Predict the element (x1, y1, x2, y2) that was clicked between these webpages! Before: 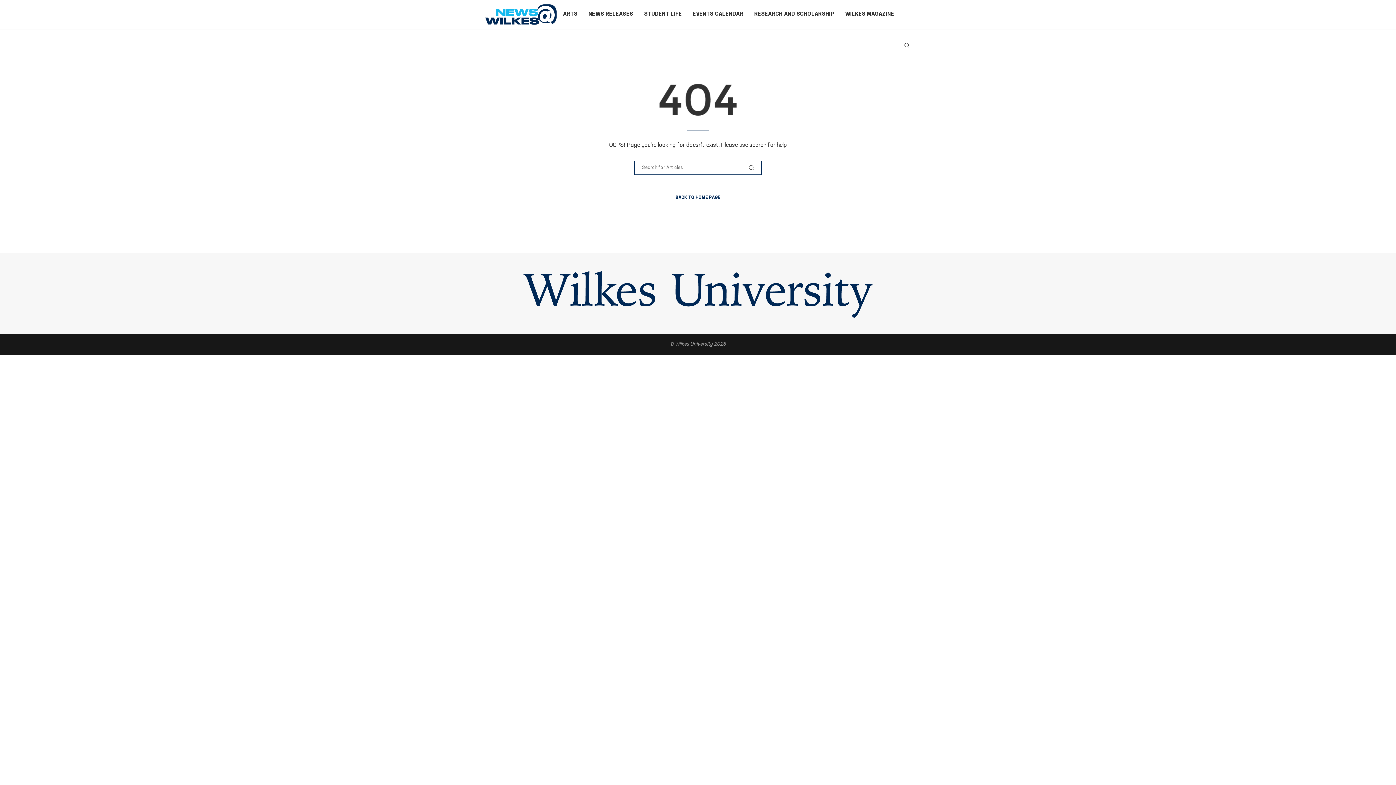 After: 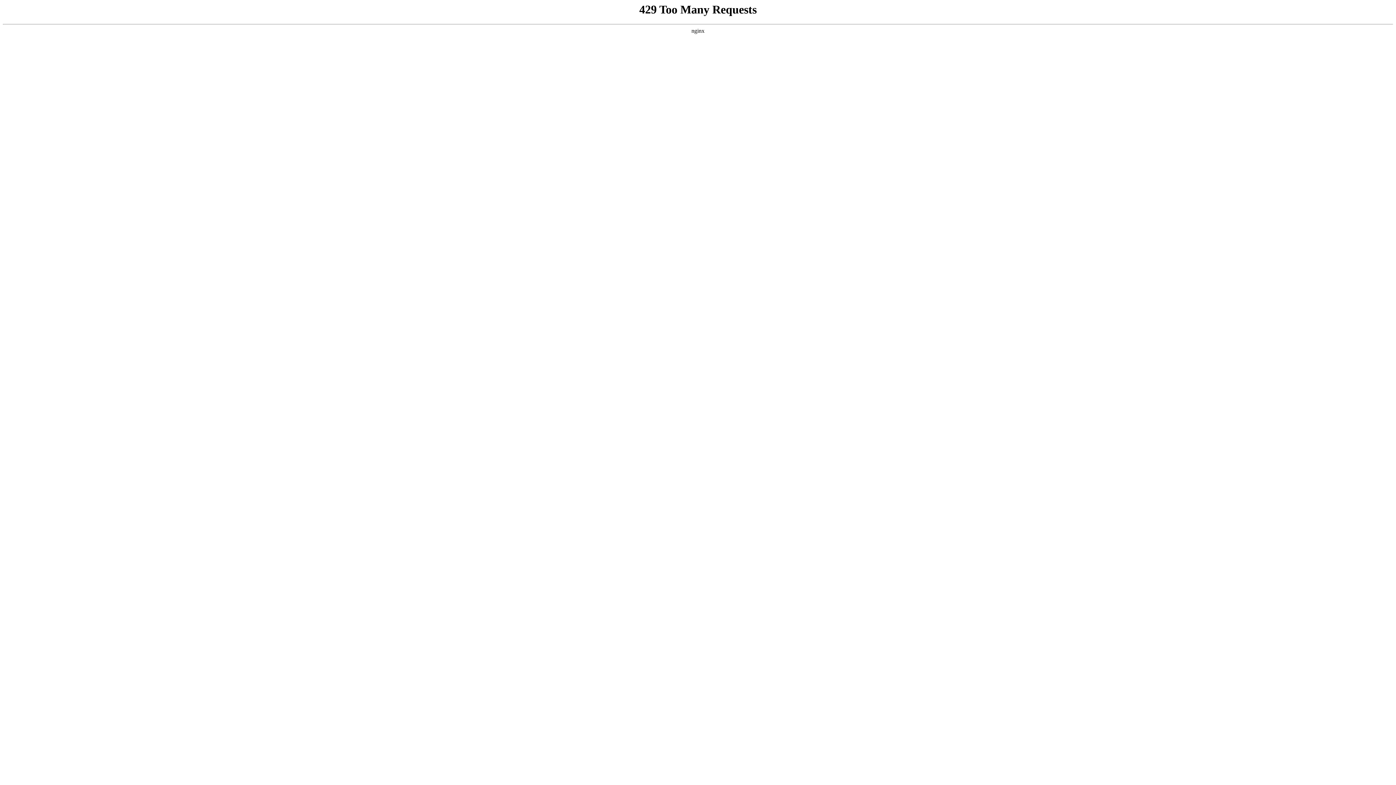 Action: bbox: (840, 0, 900, 29) label: WILKES MAGAZINE